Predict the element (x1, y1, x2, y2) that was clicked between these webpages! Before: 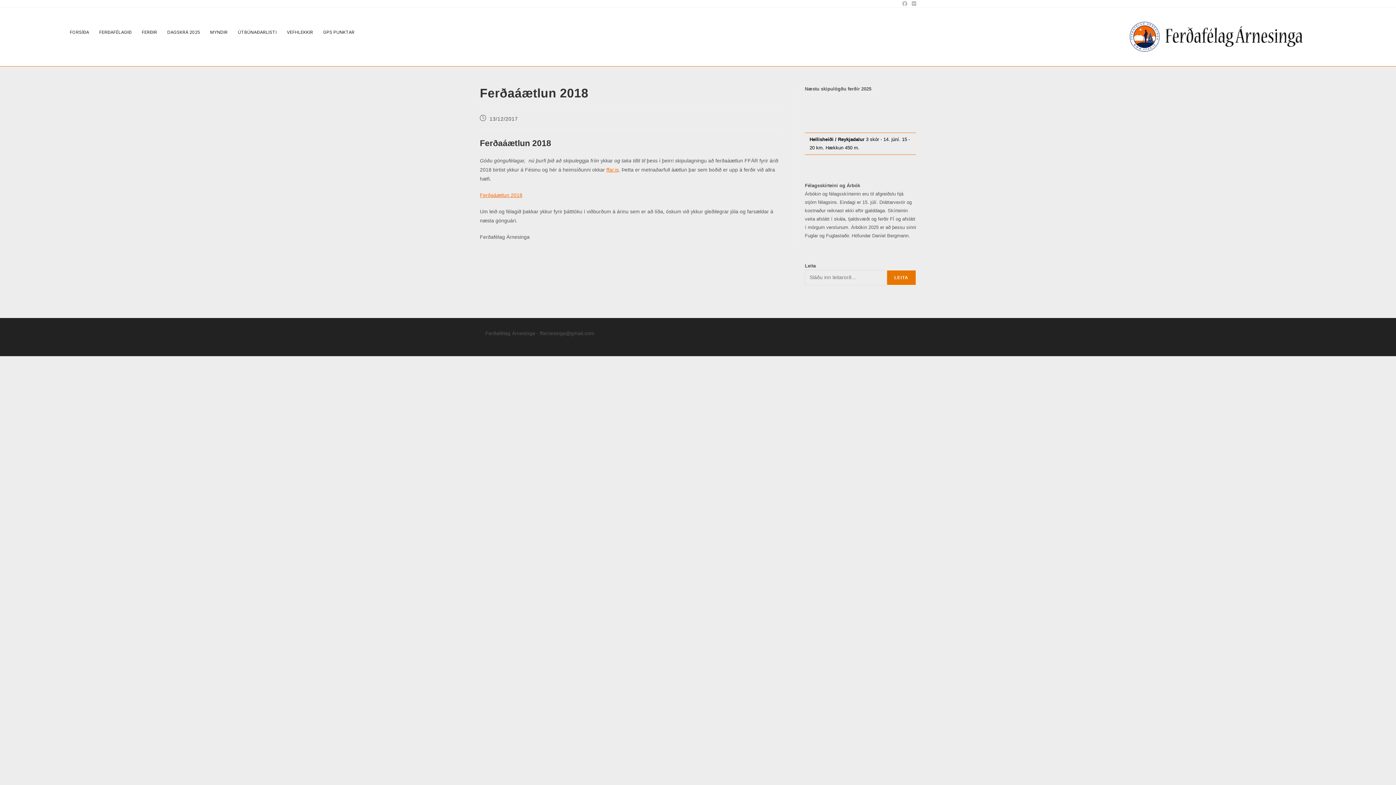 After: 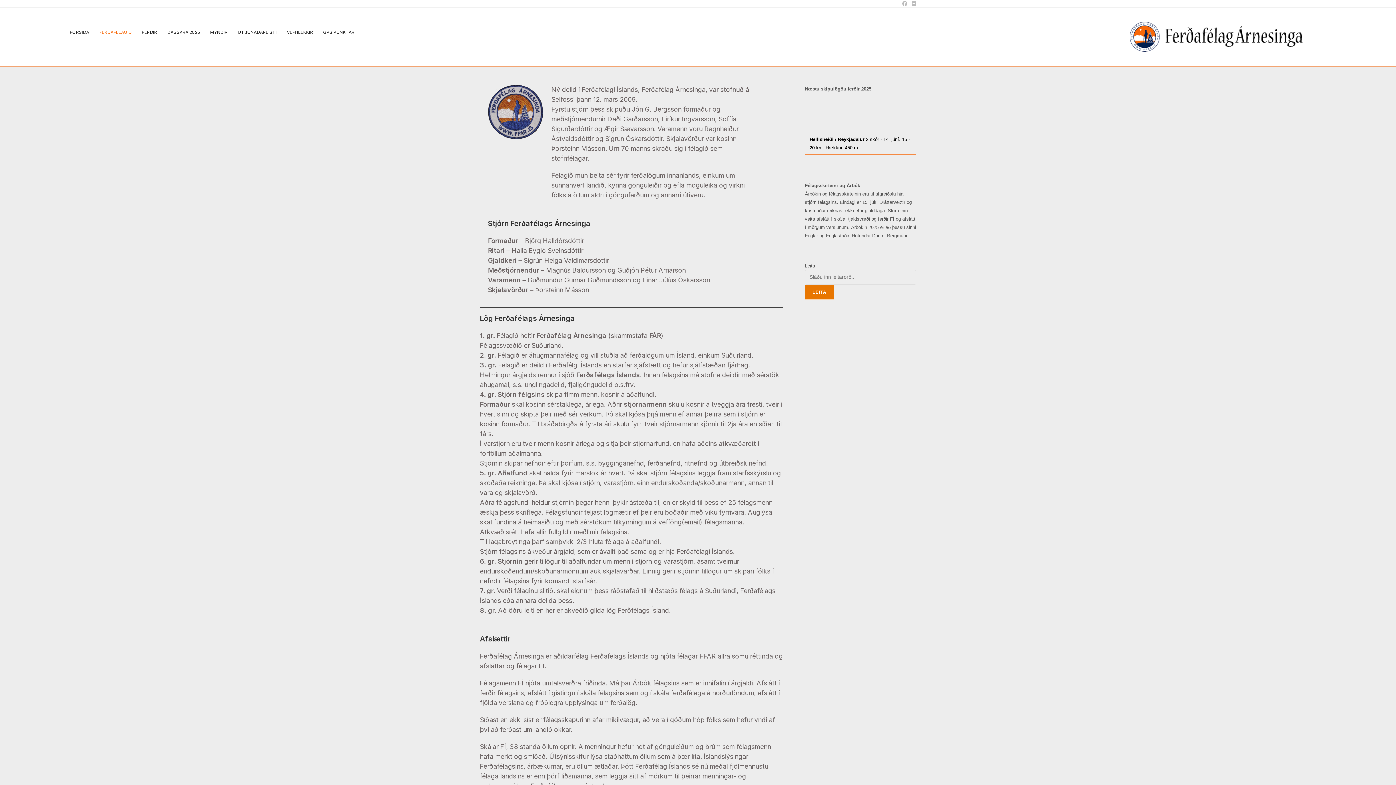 Action: label: FERÐAFÉLAGIÐ bbox: (99, 28, 131, 36)